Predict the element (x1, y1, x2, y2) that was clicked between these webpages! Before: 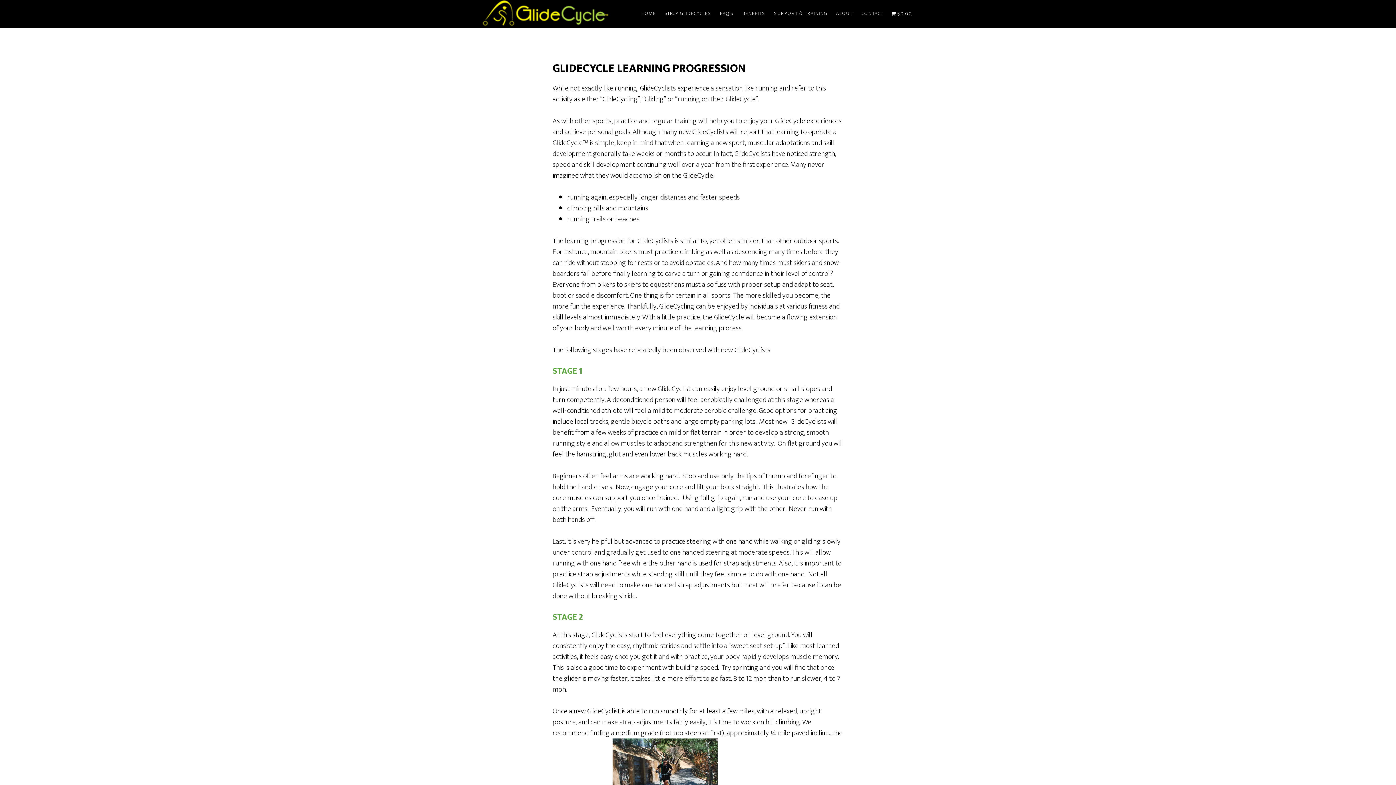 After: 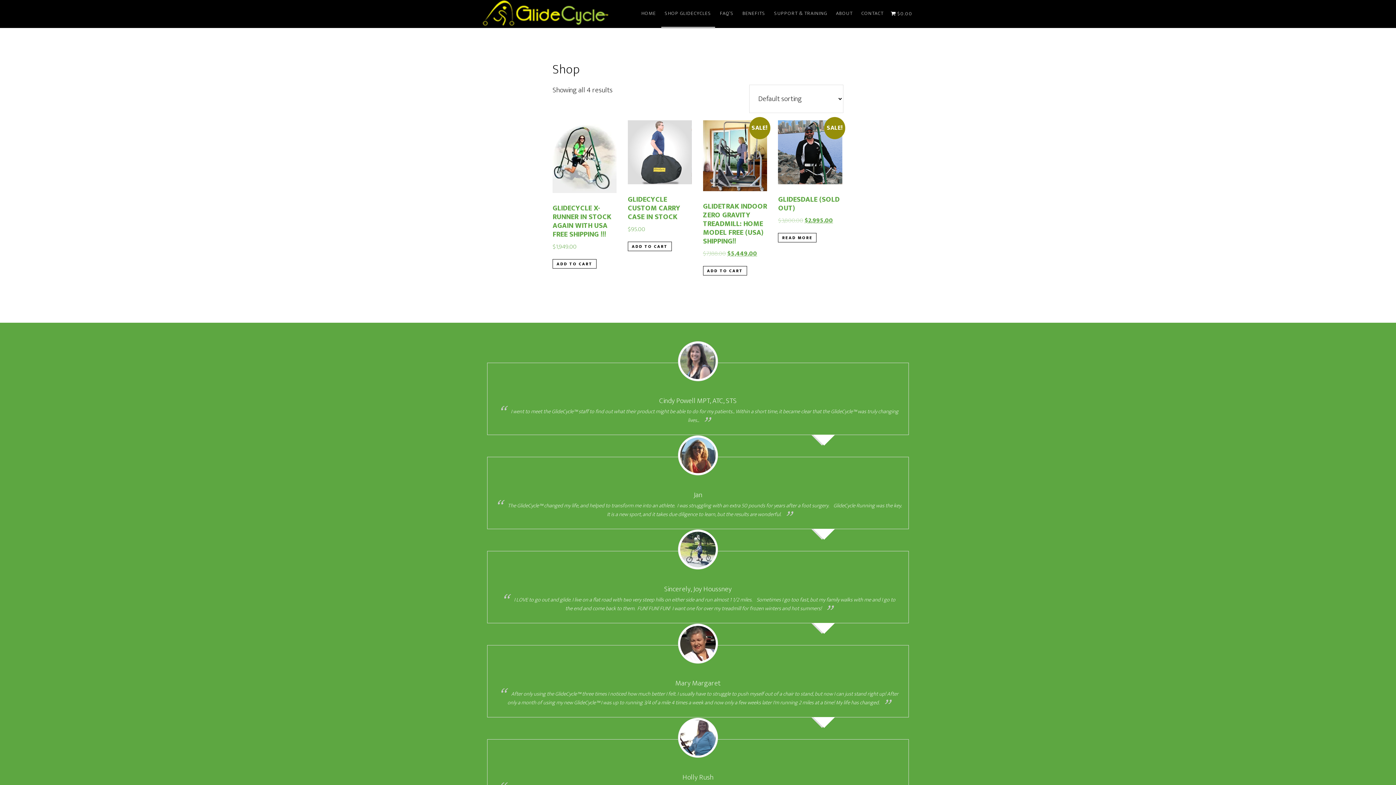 Action: bbox: (661, 0, 715, 27) label: SHOP GLIDECYCLES